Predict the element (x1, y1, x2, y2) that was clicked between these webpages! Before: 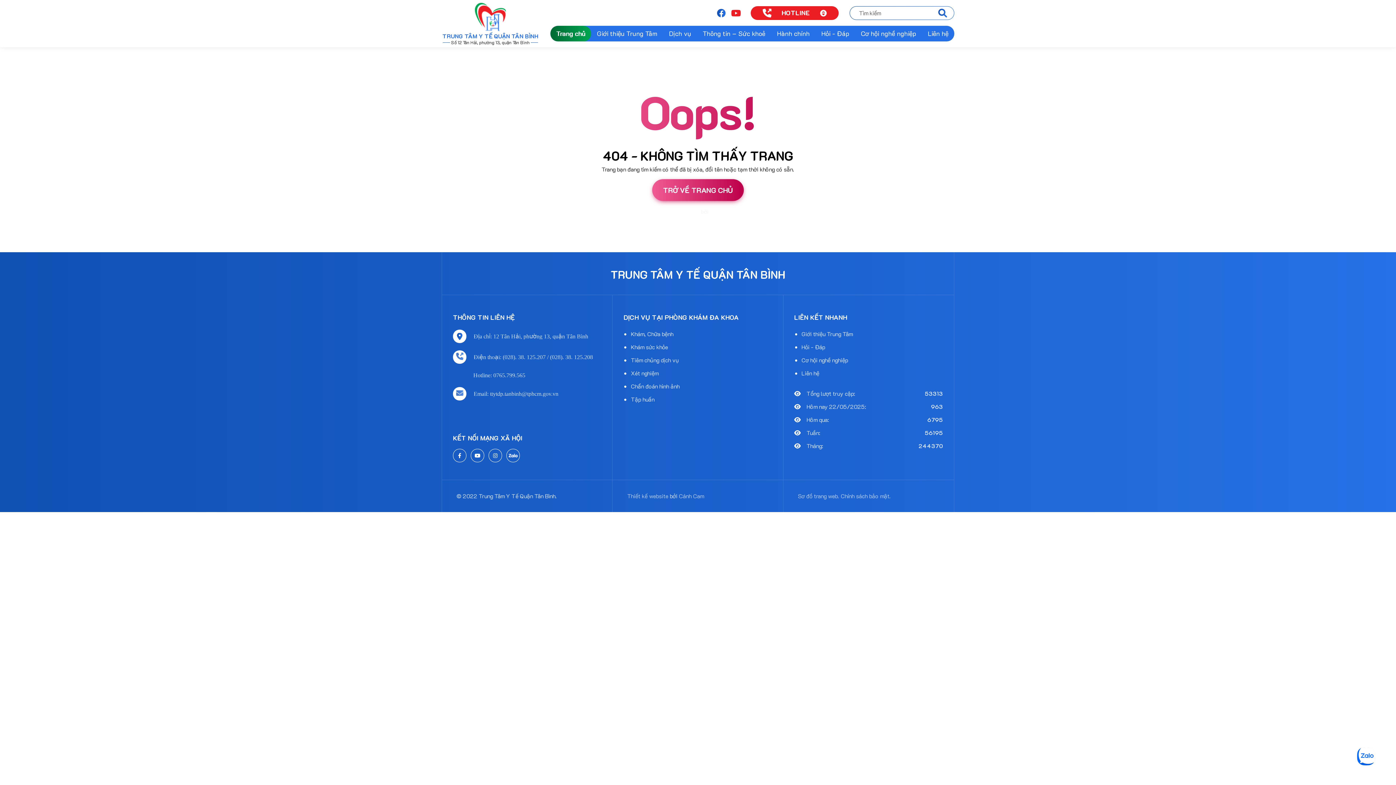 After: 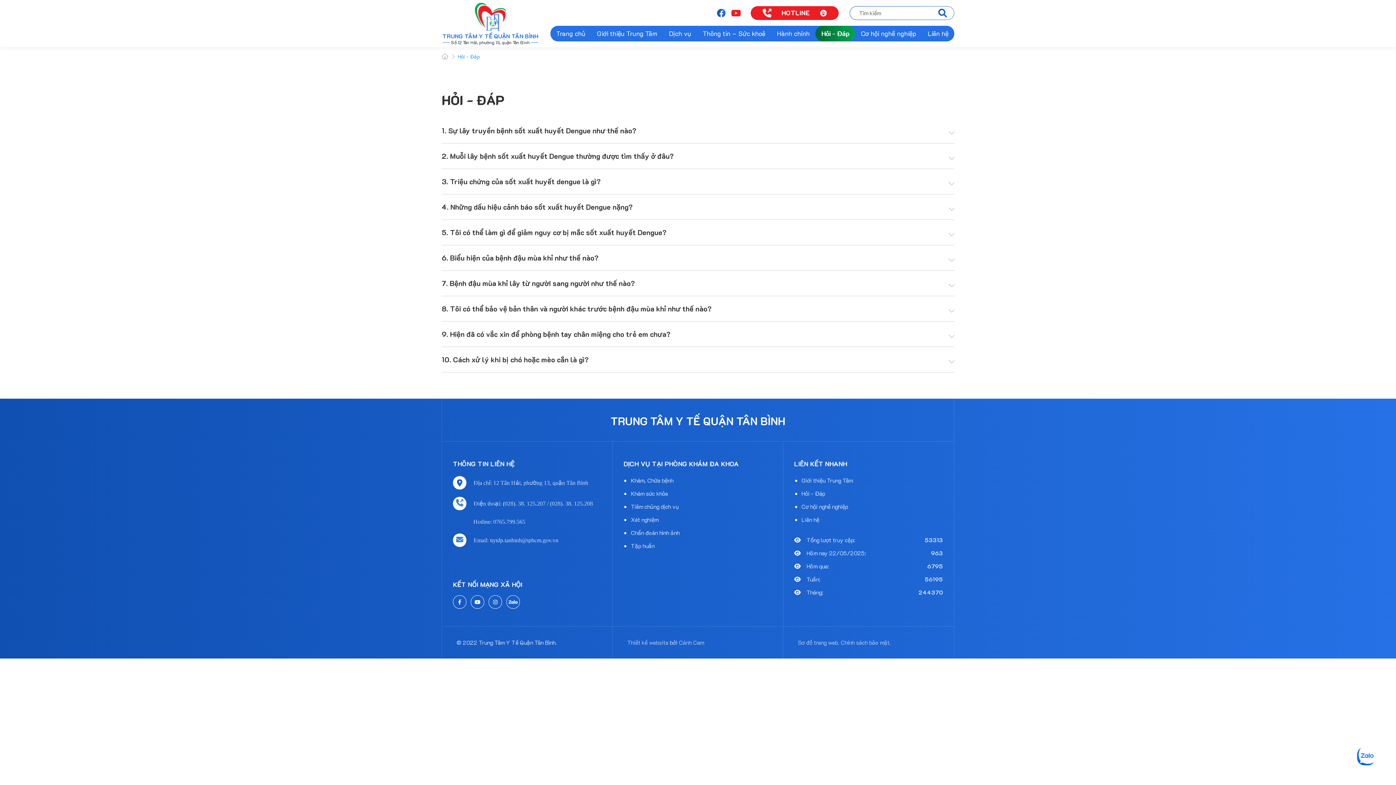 Action: label: Hỏi - Đáp bbox: (801, 343, 825, 350)